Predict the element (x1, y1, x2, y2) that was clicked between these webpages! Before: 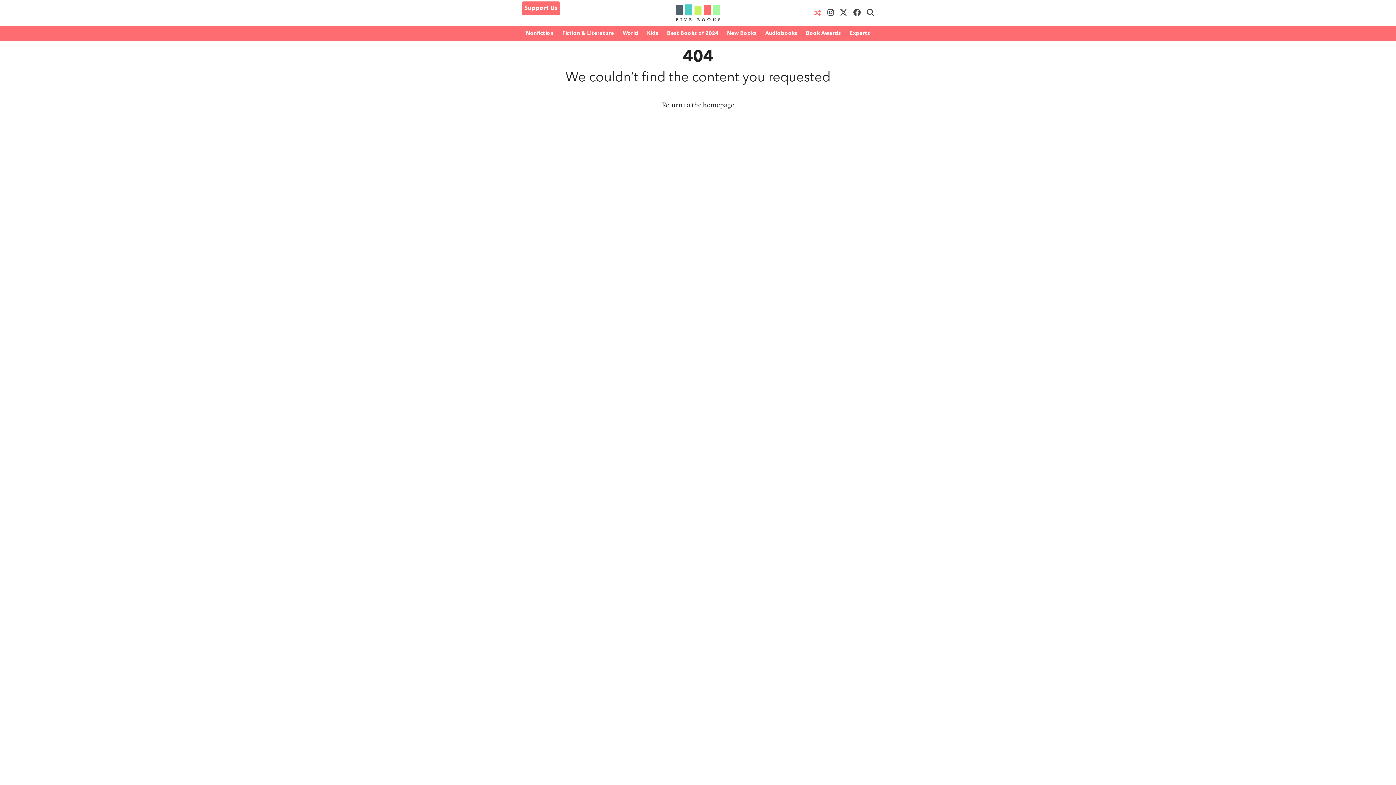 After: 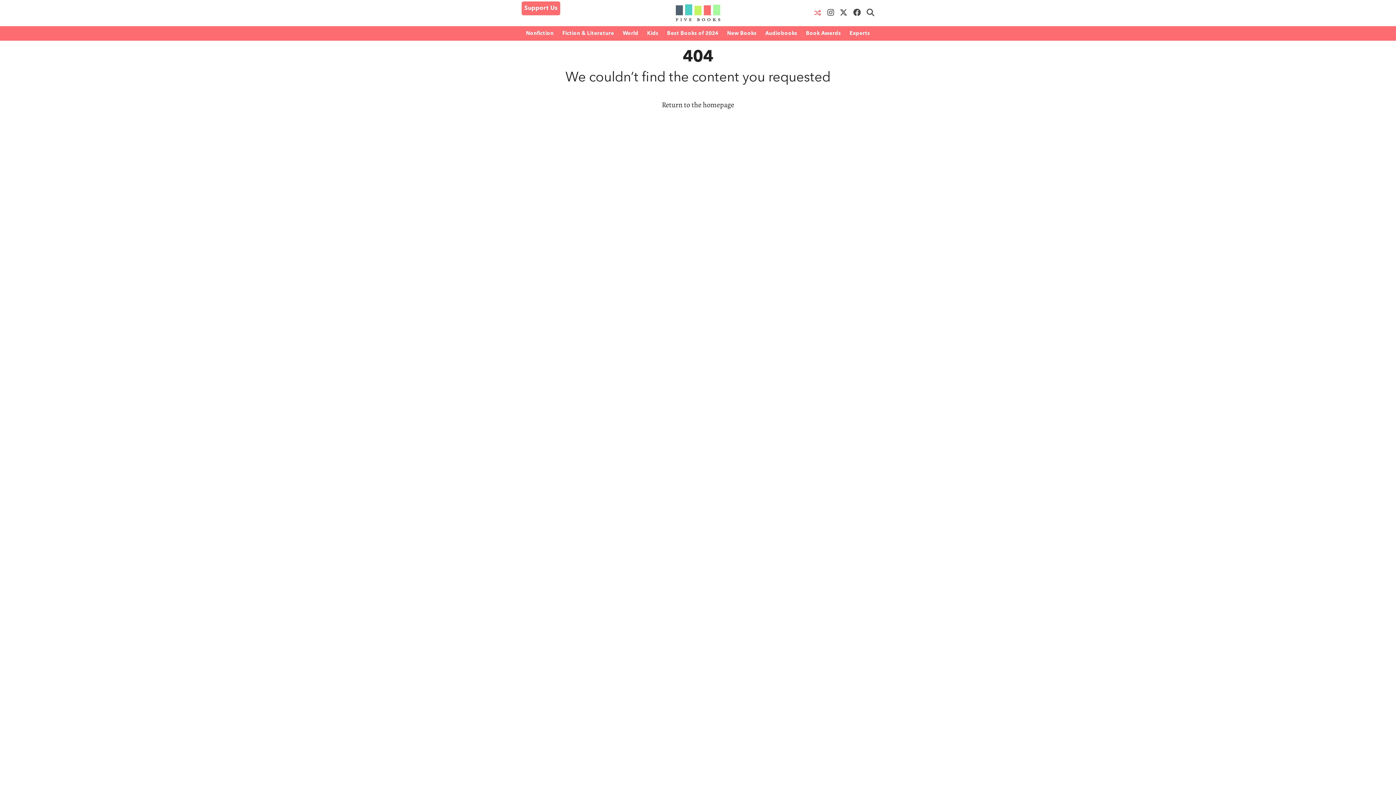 Action: bbox: (849, 7, 861, 16)